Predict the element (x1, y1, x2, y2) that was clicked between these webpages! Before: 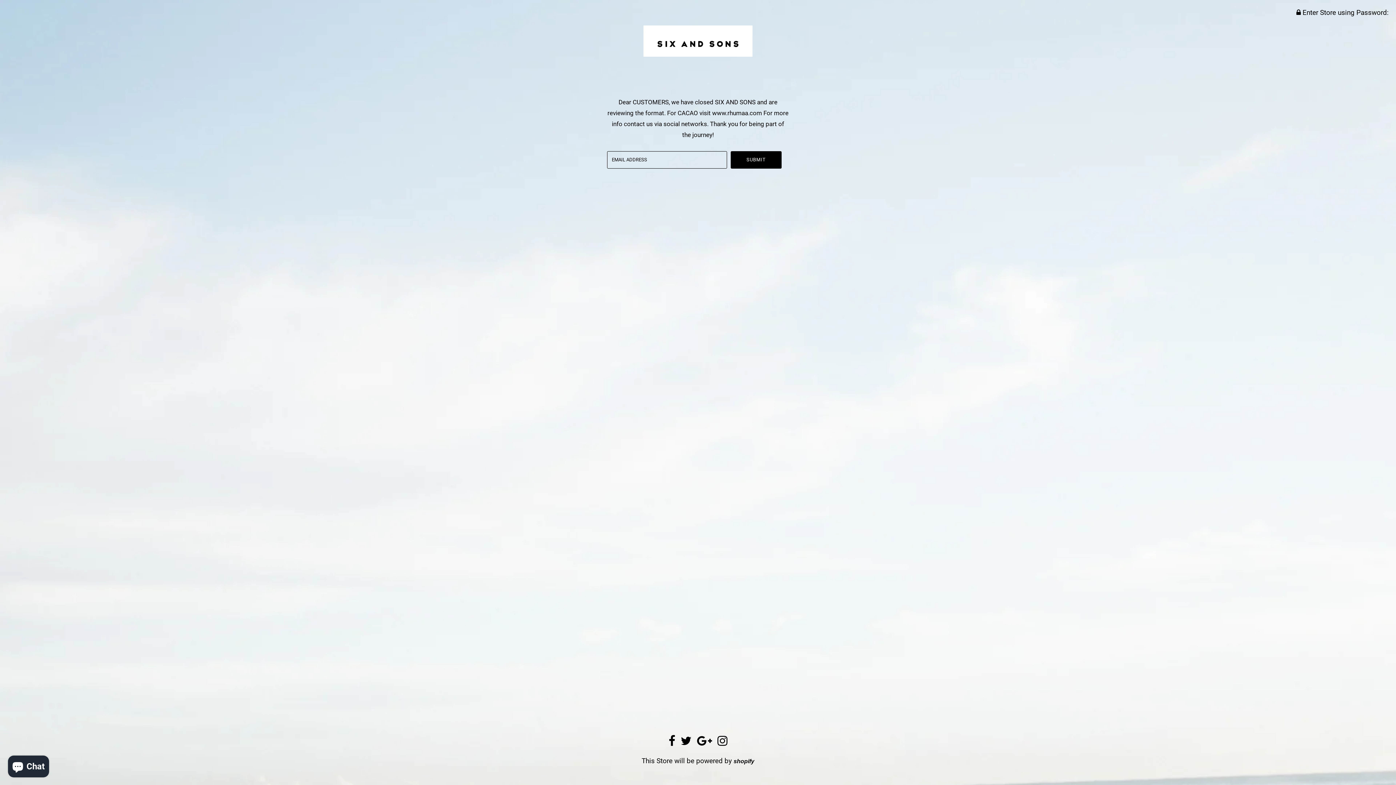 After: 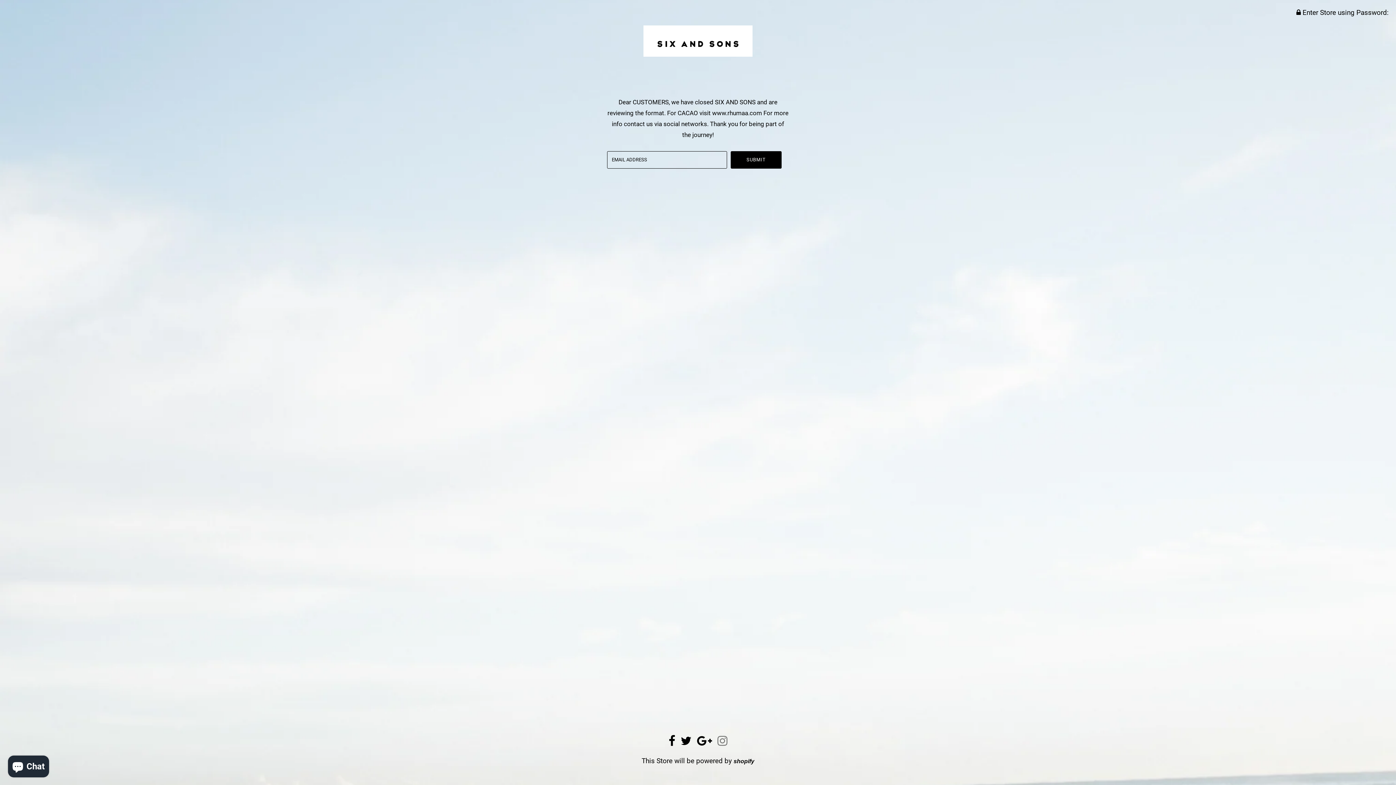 Action: bbox: (717, 740, 727, 746)